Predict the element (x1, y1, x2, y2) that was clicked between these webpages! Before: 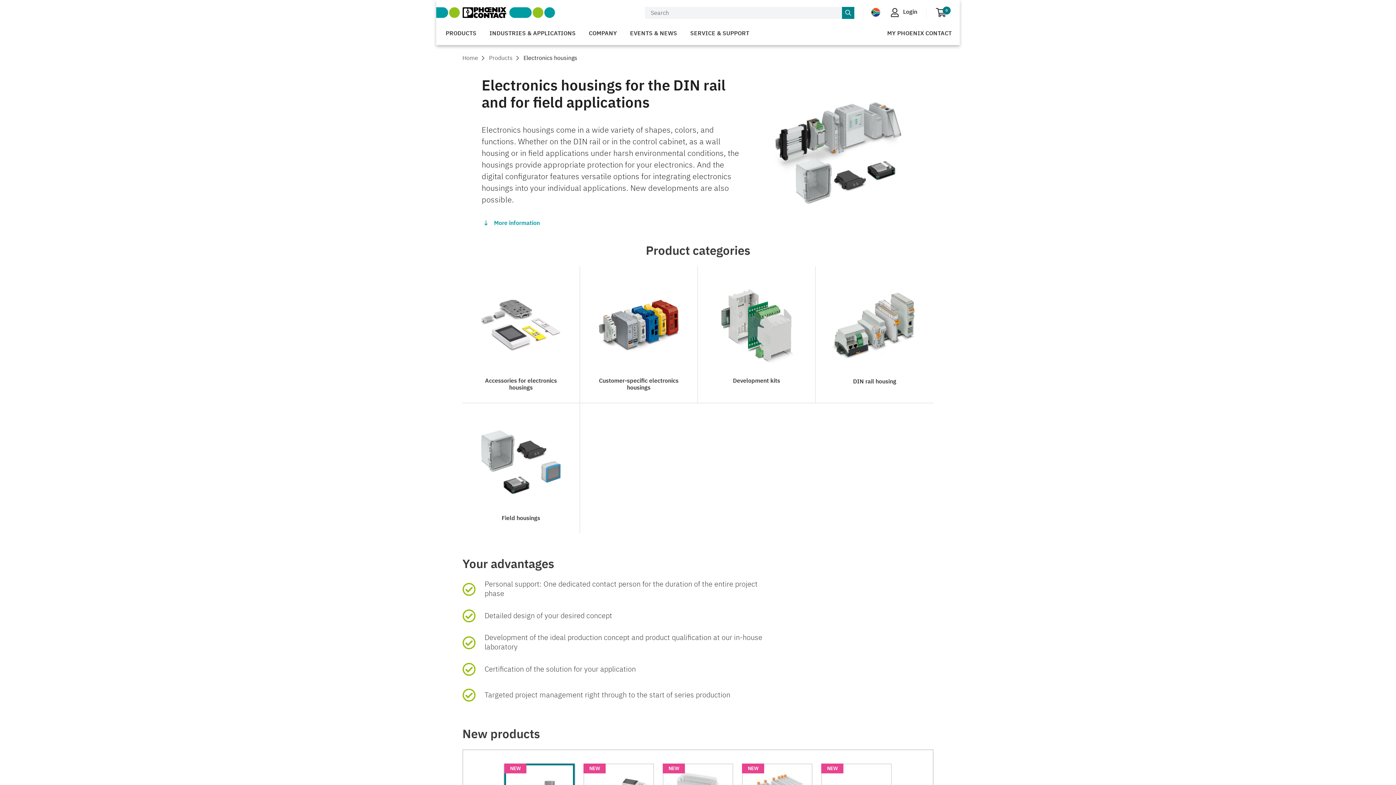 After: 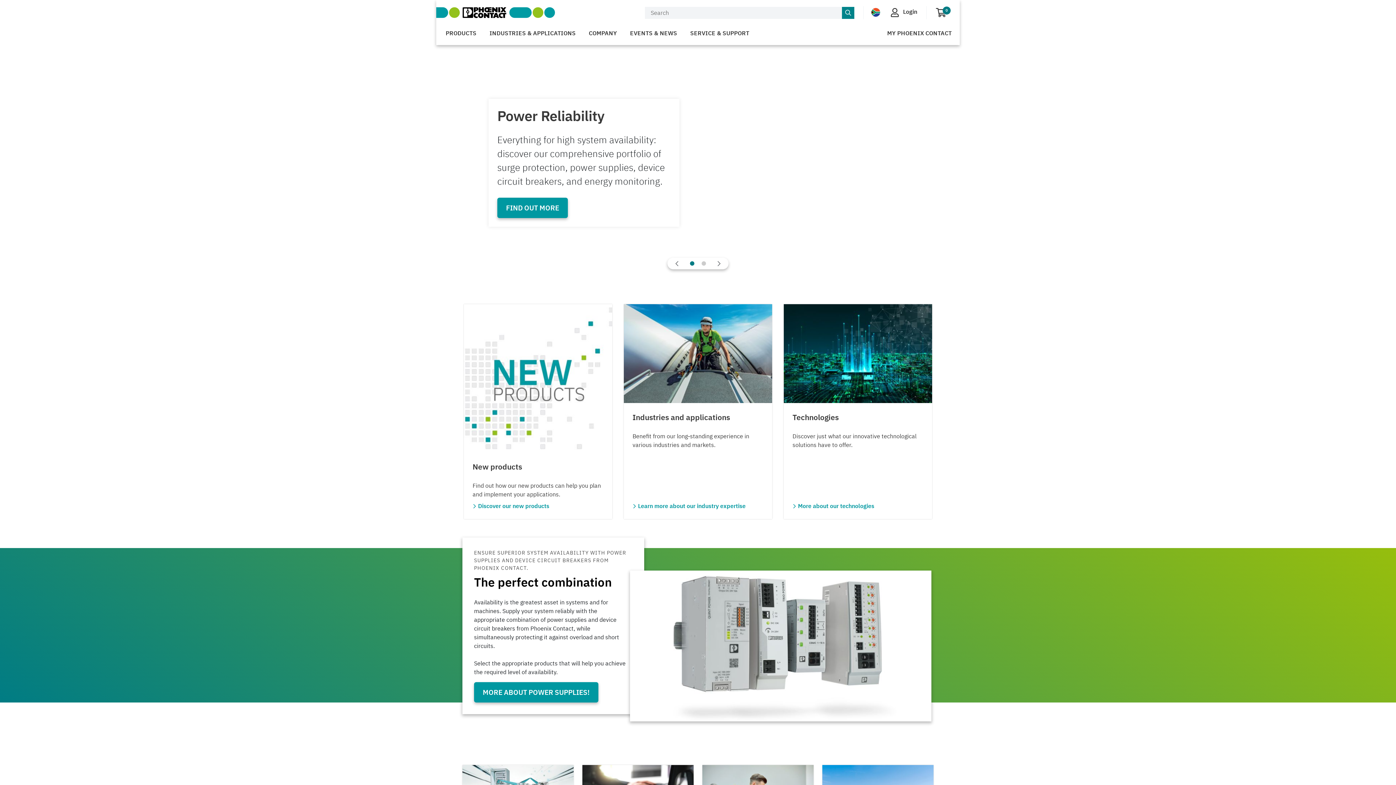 Action: bbox: (436, 0, 592, 25)